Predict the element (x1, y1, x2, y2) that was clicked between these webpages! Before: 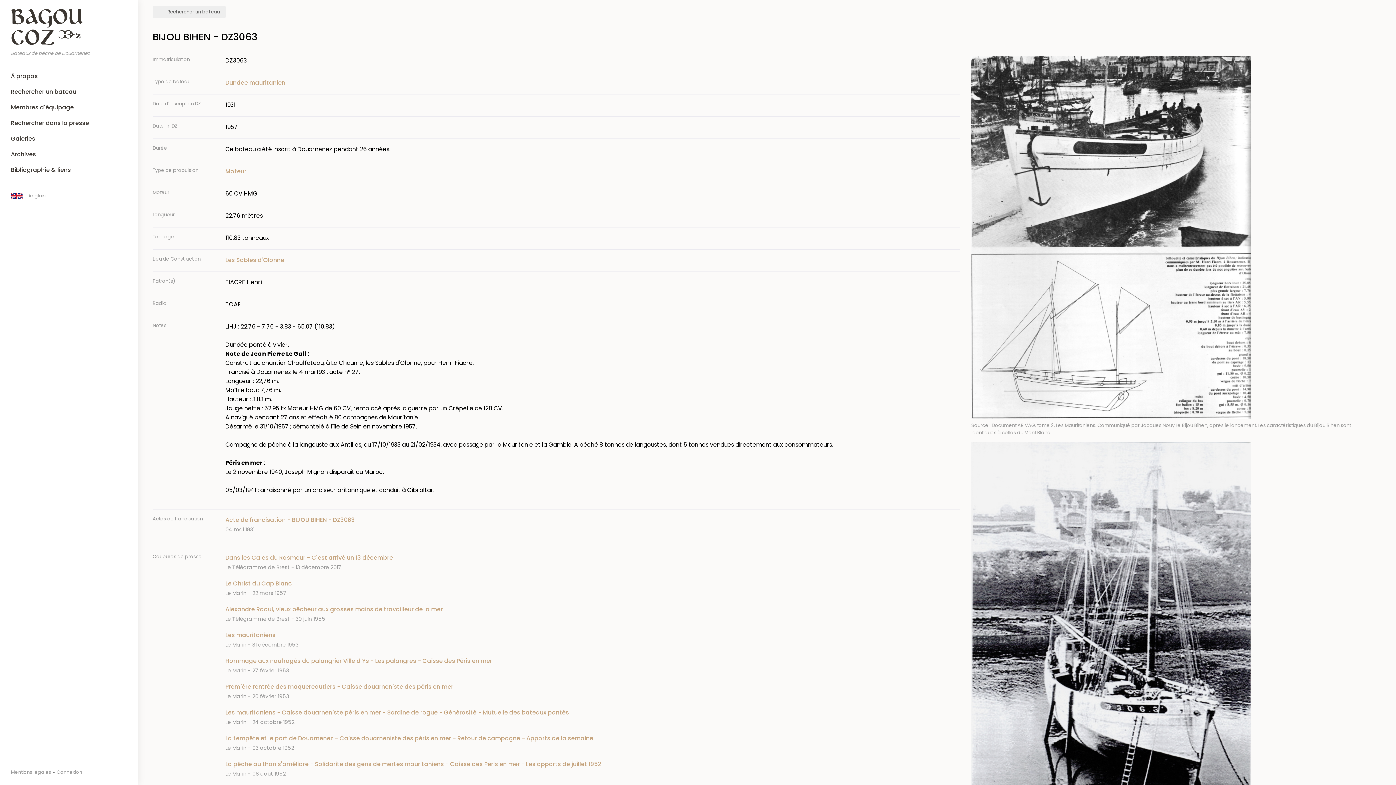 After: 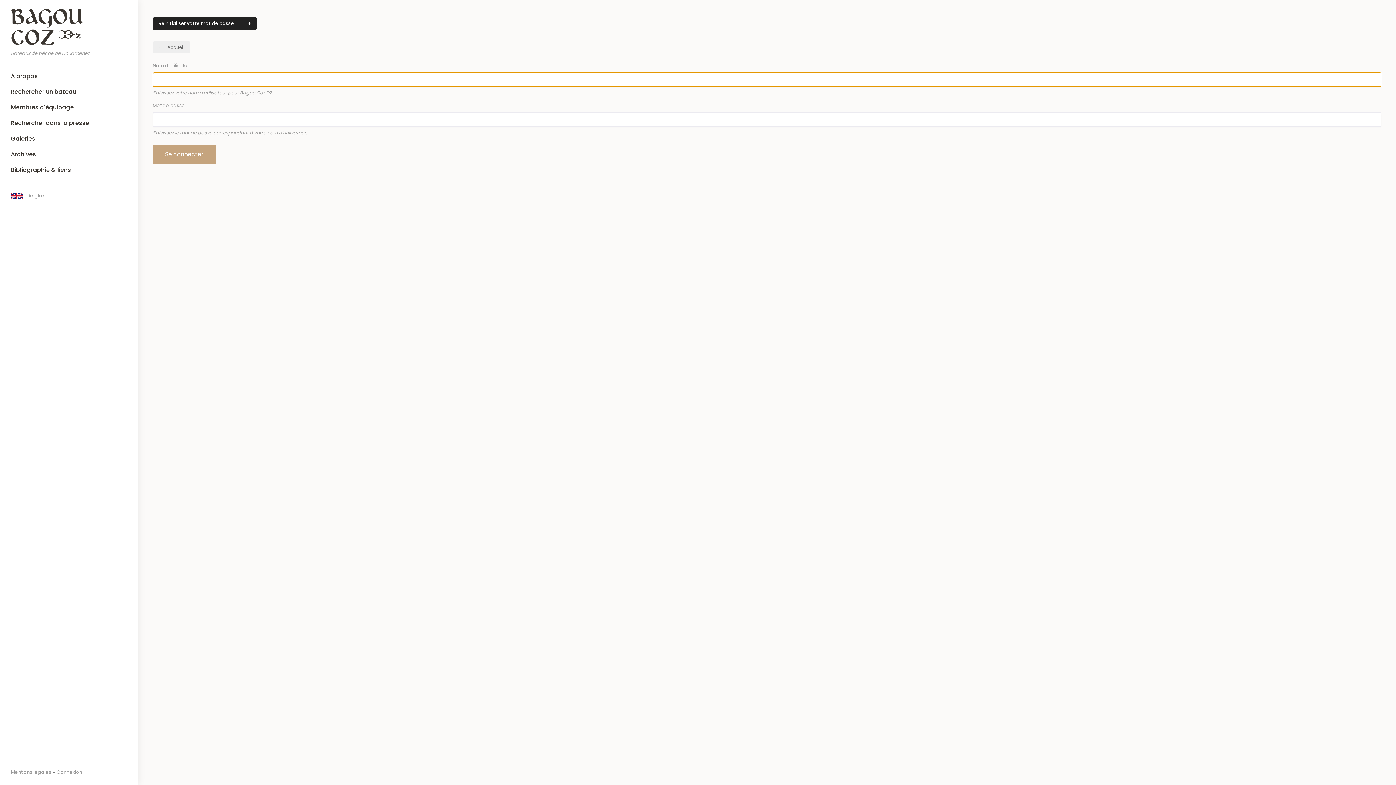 Action: label: Connexion bbox: (56, 769, 82, 776)